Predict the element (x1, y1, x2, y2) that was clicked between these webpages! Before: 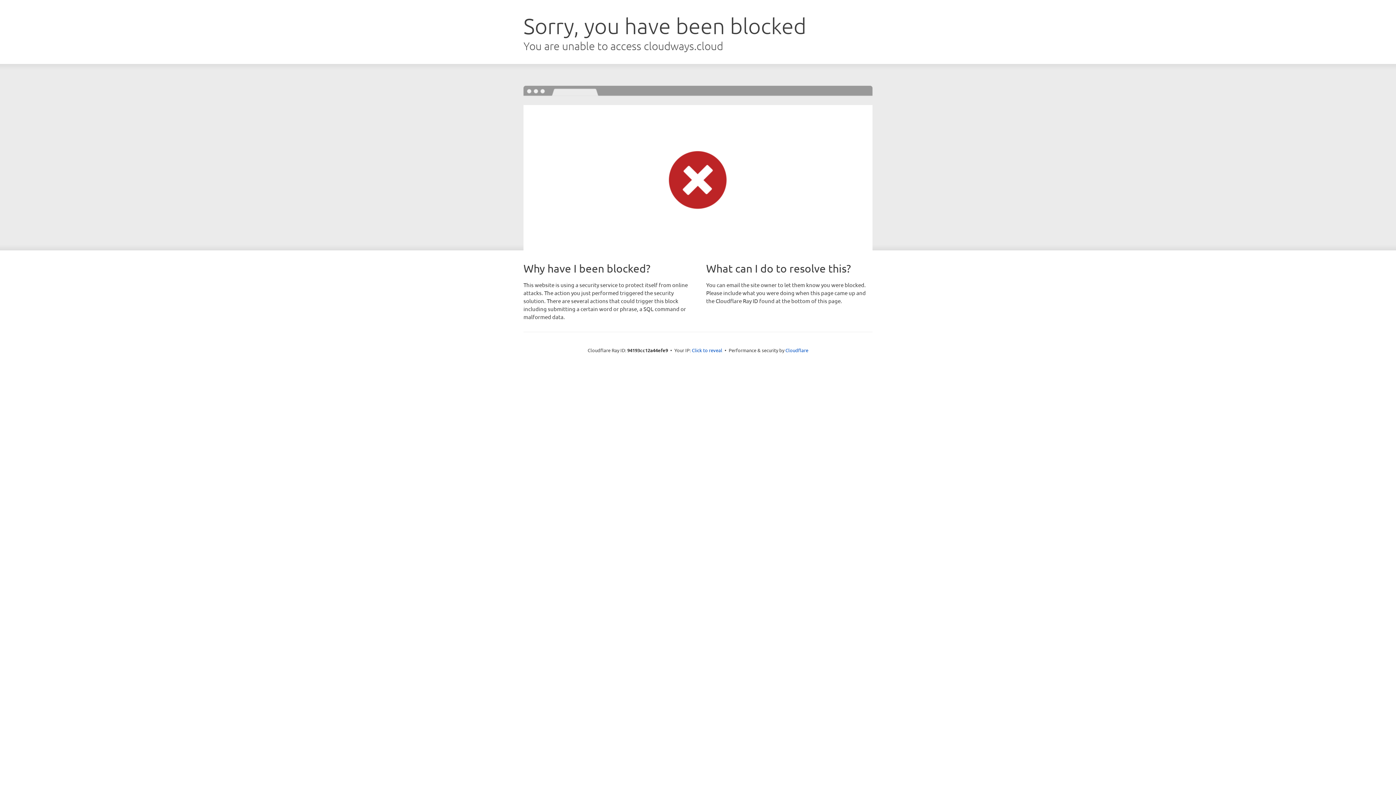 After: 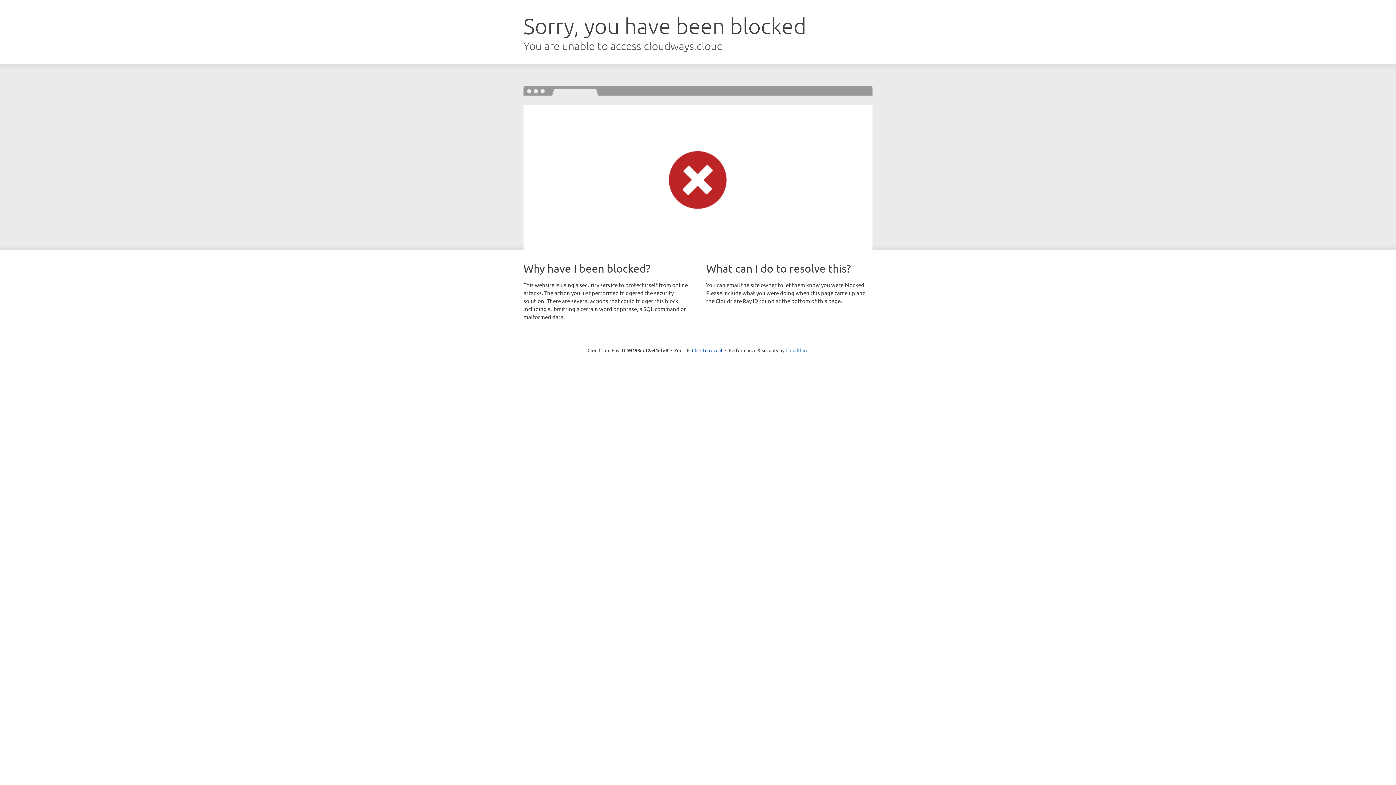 Action: bbox: (785, 347, 808, 353) label: Cloudflare